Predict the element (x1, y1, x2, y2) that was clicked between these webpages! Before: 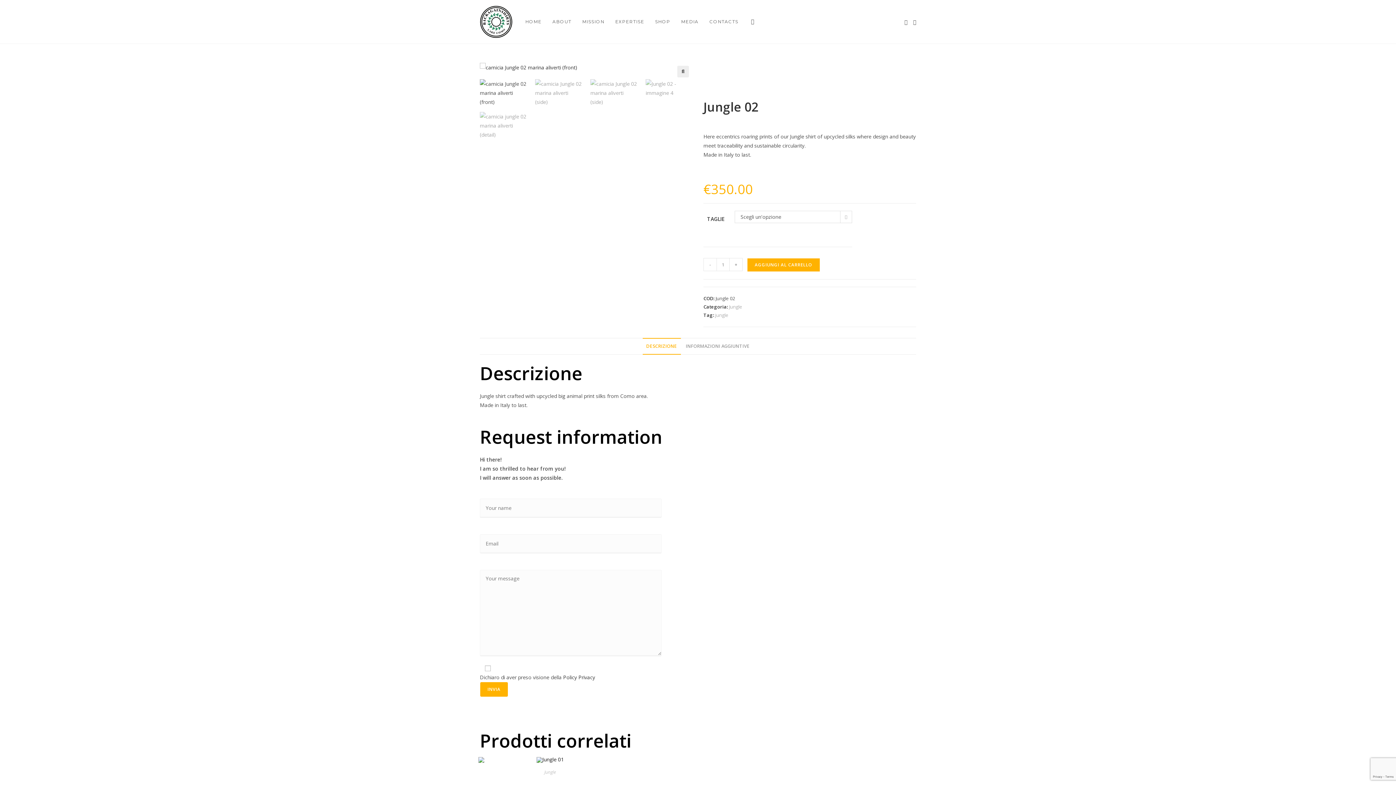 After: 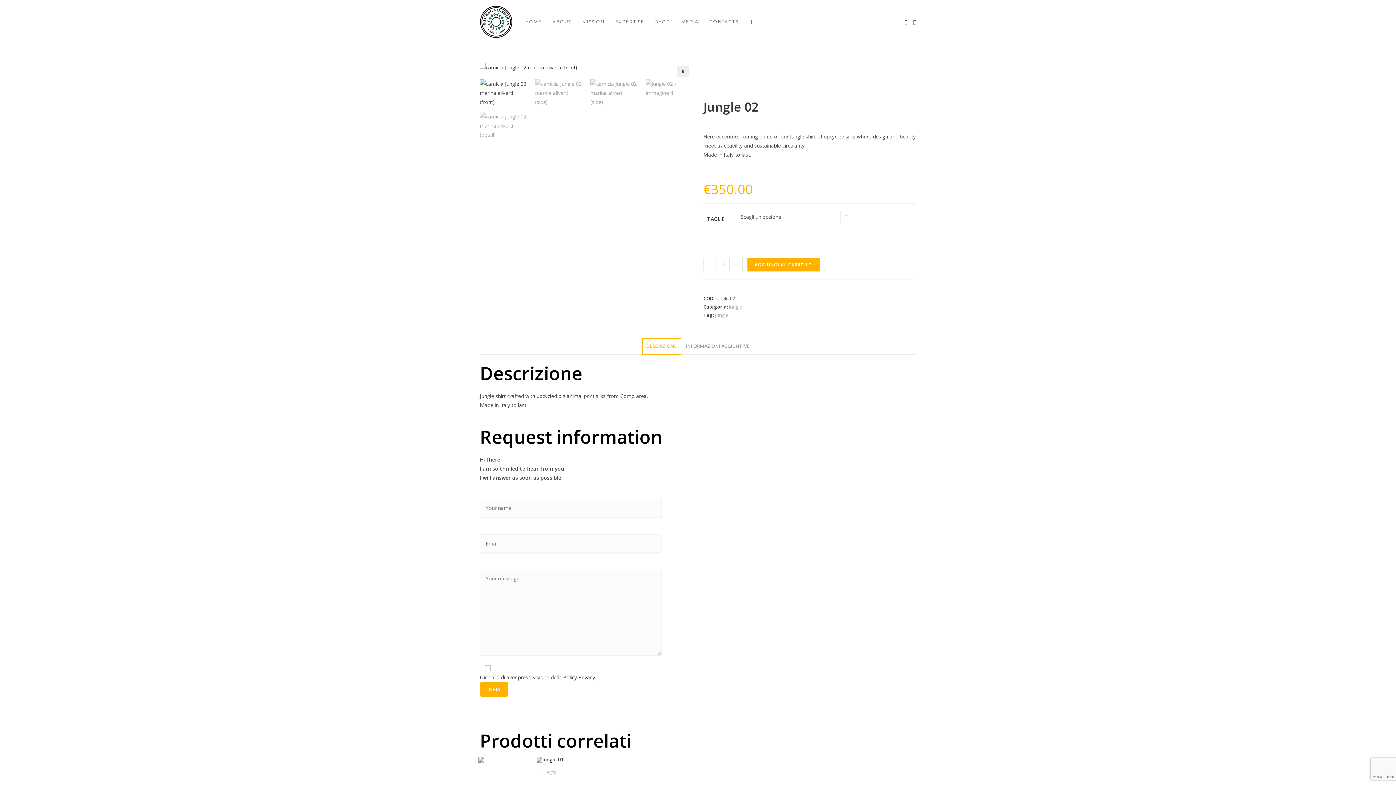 Action: bbox: (642, 338, 680, 354) label: DESCRIZIONE